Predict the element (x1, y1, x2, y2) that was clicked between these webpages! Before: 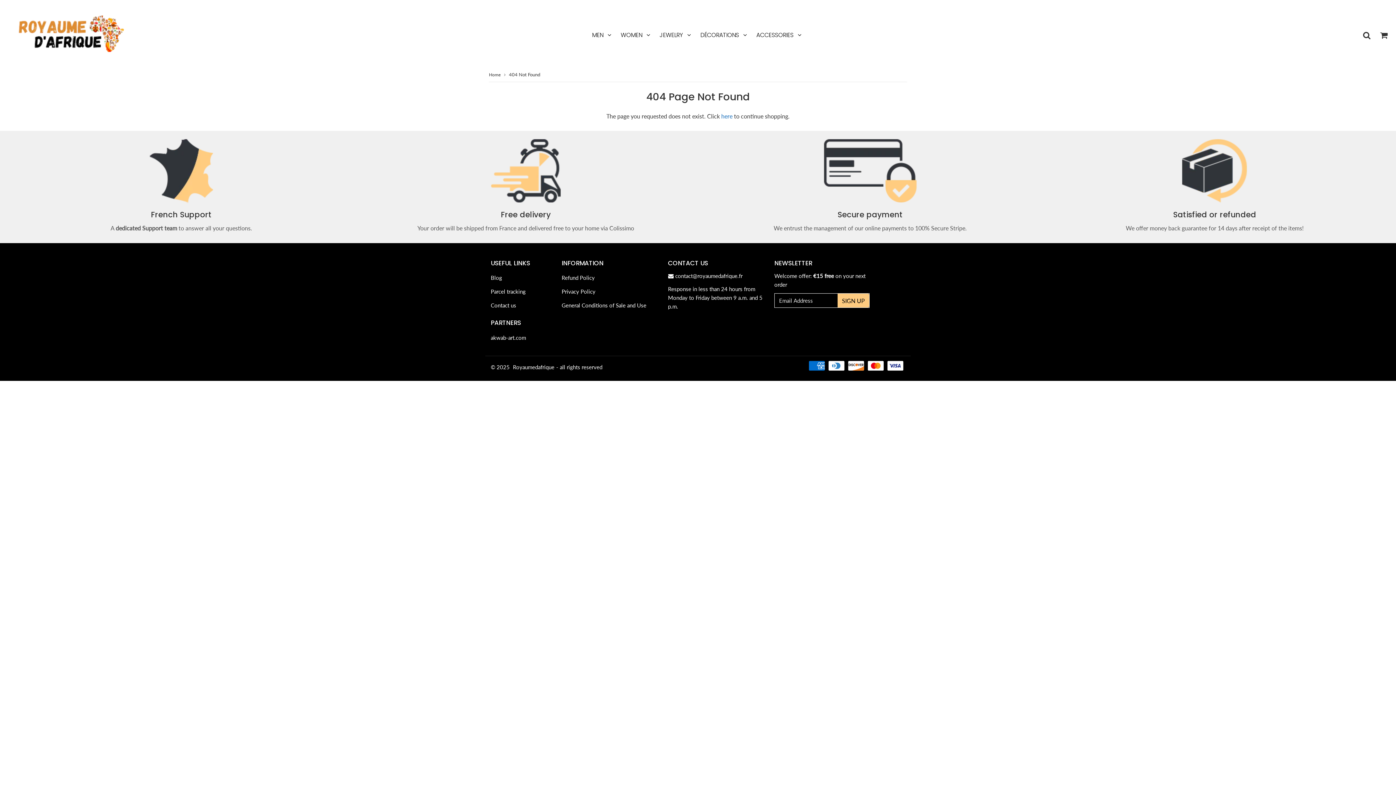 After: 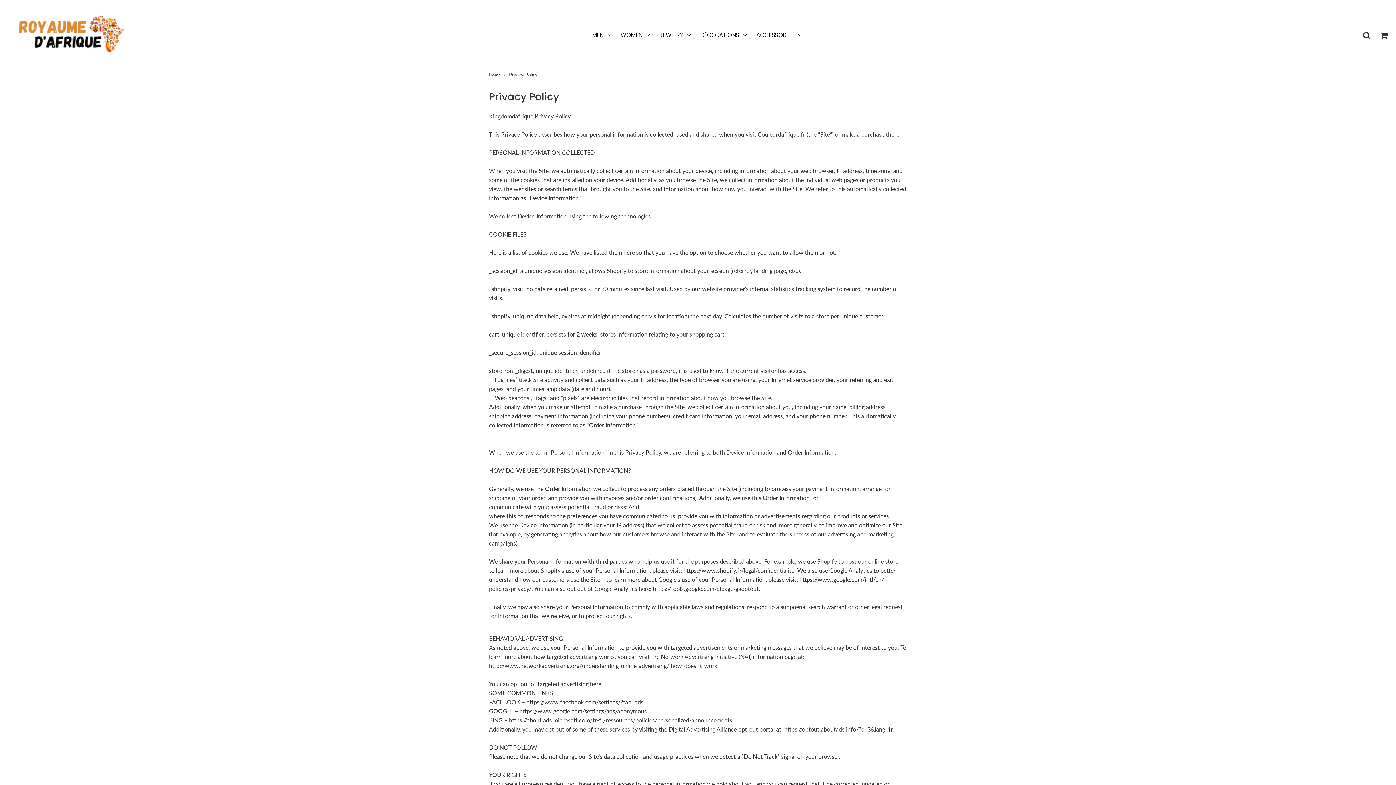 Action: label: Privacy Policy bbox: (558, 285, 657, 297)